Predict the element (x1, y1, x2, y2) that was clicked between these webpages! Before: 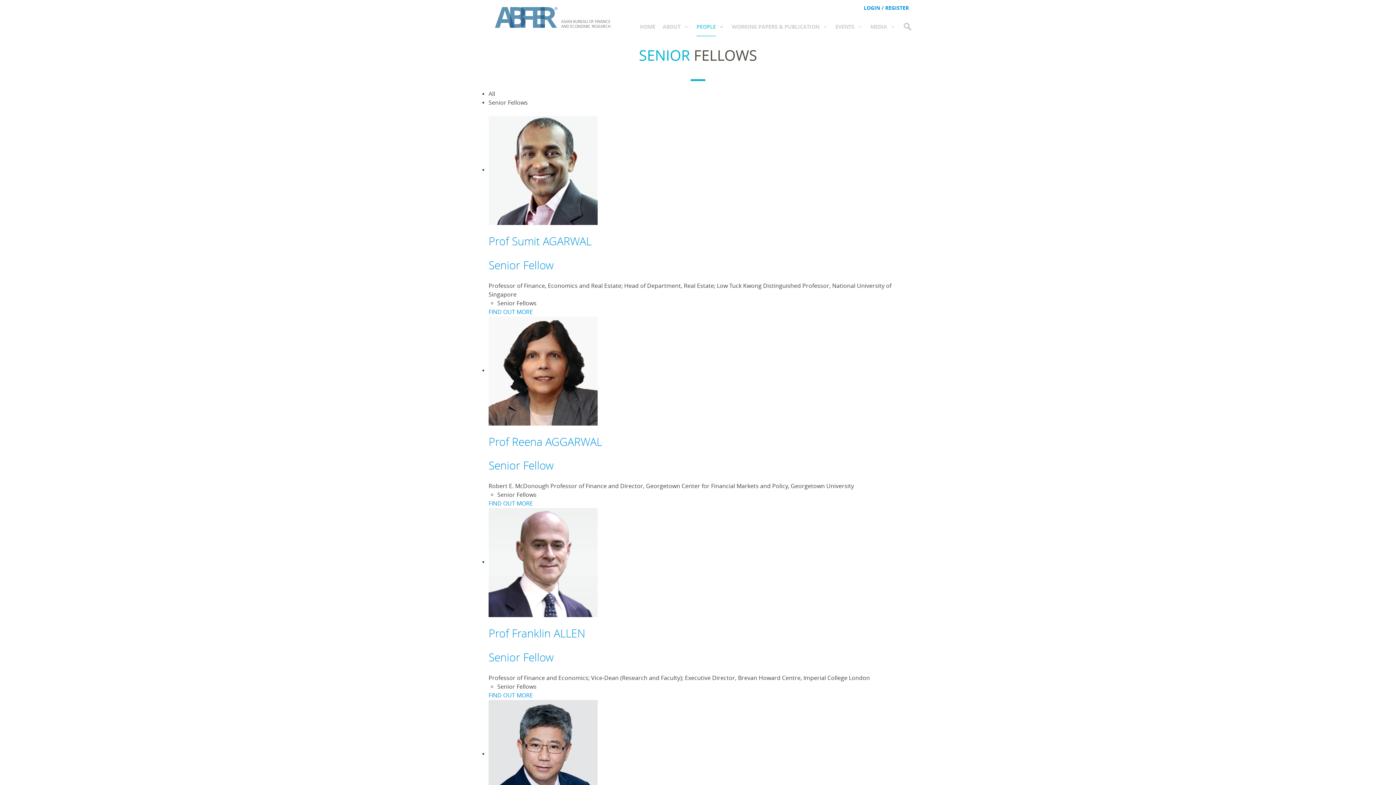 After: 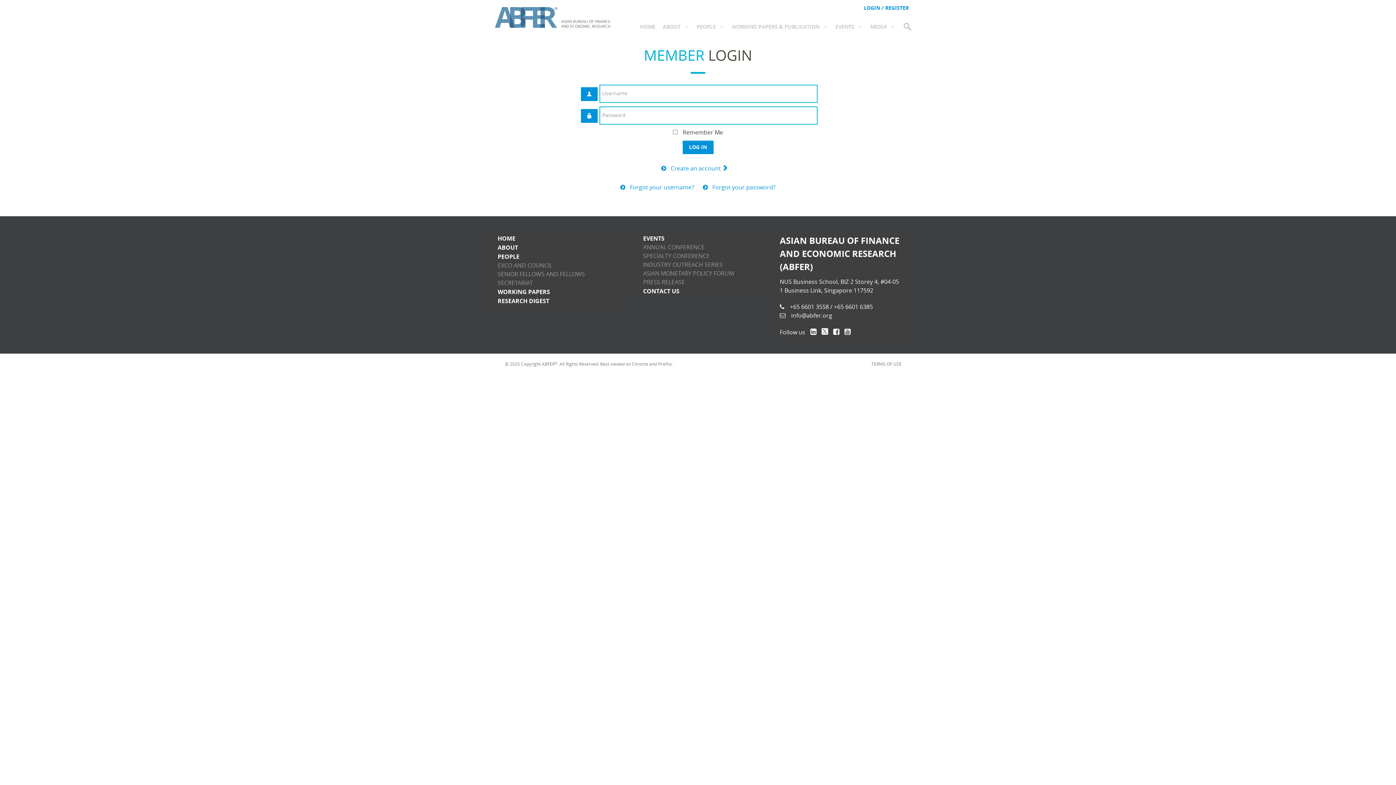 Action: label: LOGIN / REGISTER bbox: (864, 4, 909, 11)